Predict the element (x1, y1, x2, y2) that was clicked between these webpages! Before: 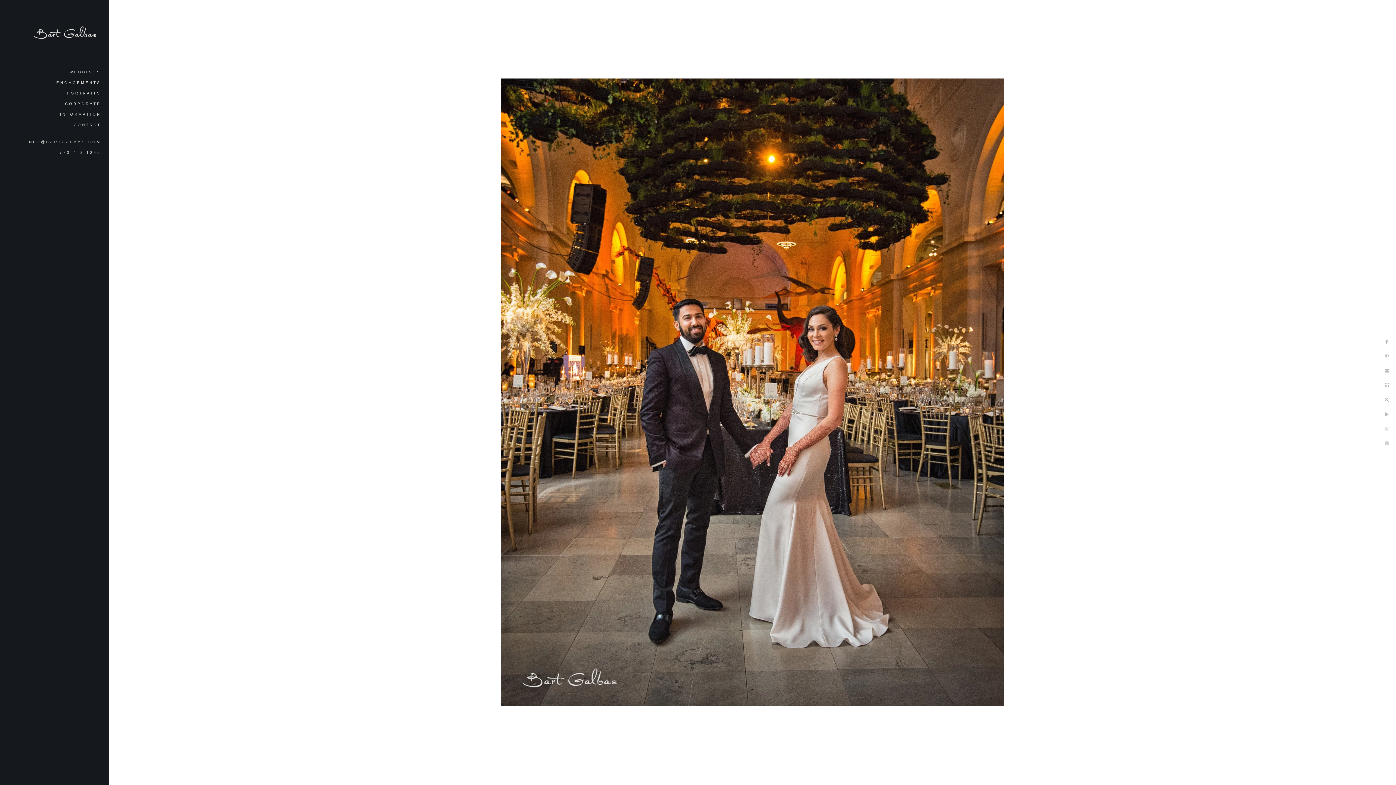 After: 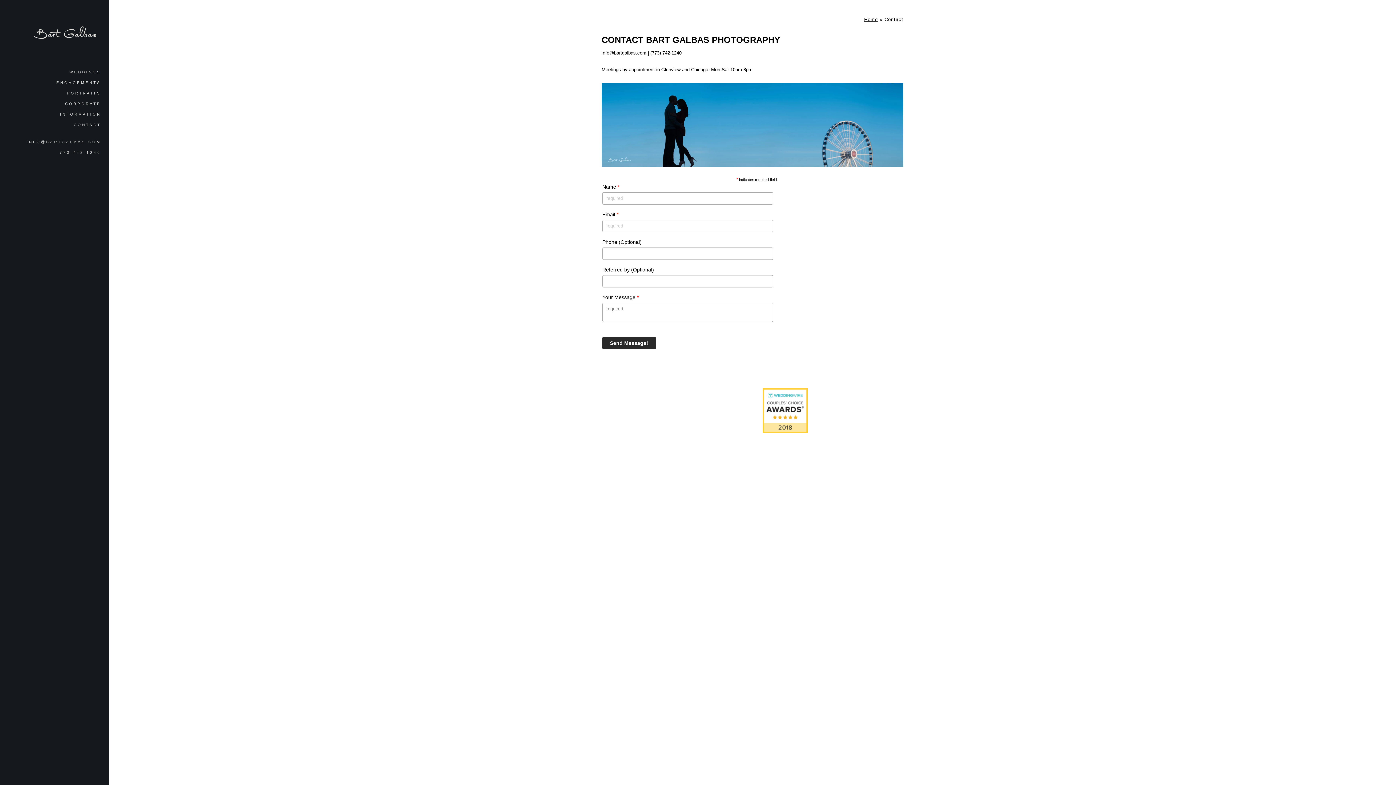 Action: bbox: (59, 150, 101, 154) label: 773-742-1240